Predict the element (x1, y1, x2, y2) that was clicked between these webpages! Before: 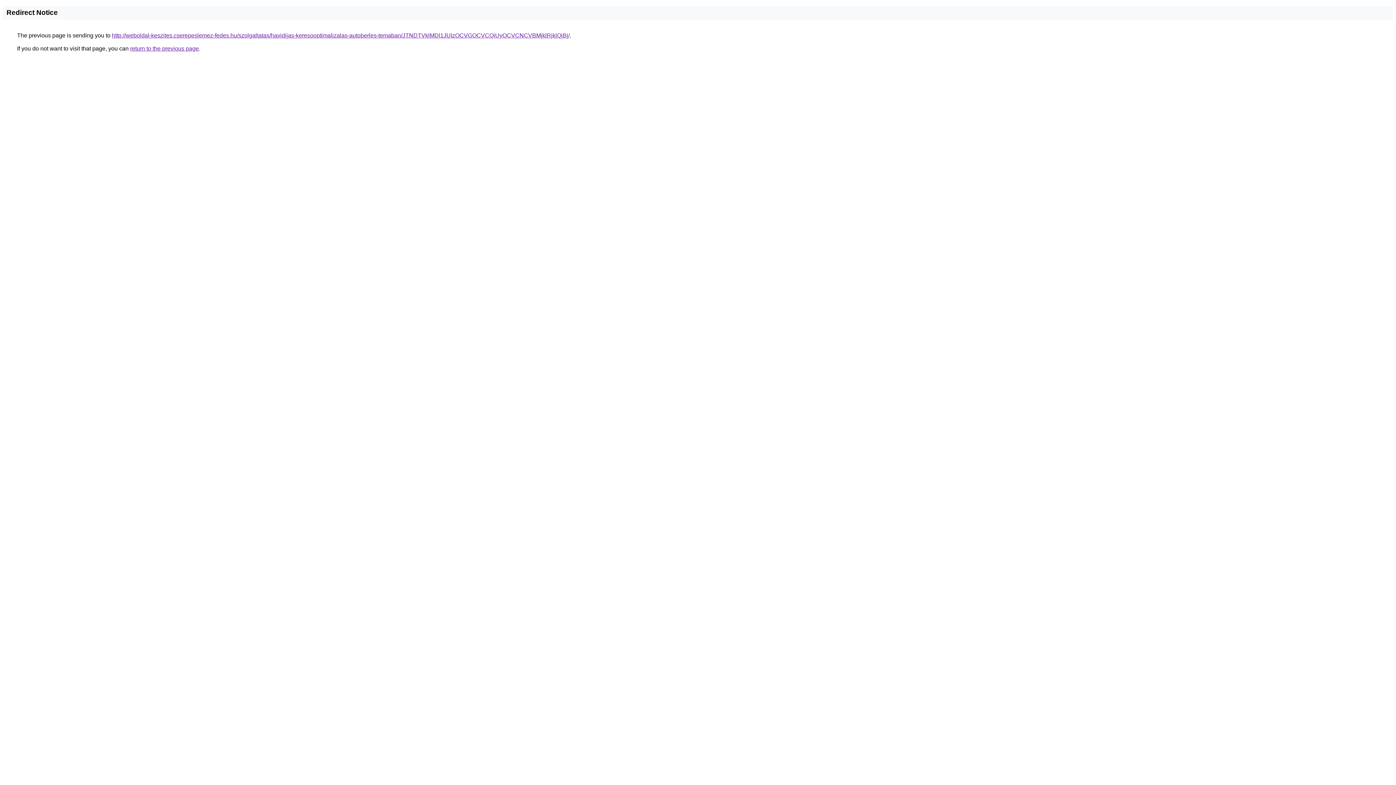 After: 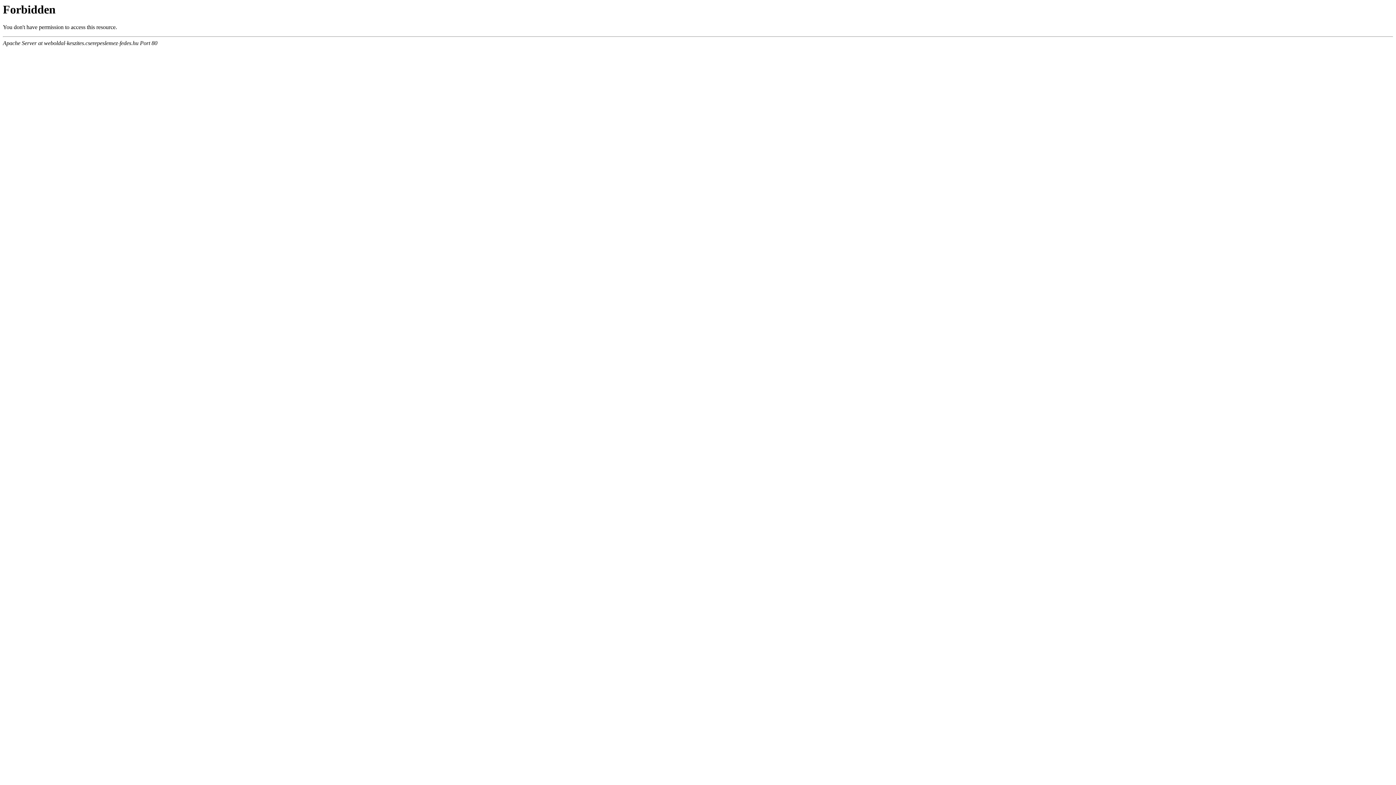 Action: label: http://weboldal-keszites.cserepeslemez-fedes.hu/szolgaltatas/havidijas-keresooptimalizalas-autoberles-temaban/JTNDTVklMDl1JUIzOCVGOCVCQiUyOCVCNCVBMjklRjklQjBj/ bbox: (112, 32, 569, 38)